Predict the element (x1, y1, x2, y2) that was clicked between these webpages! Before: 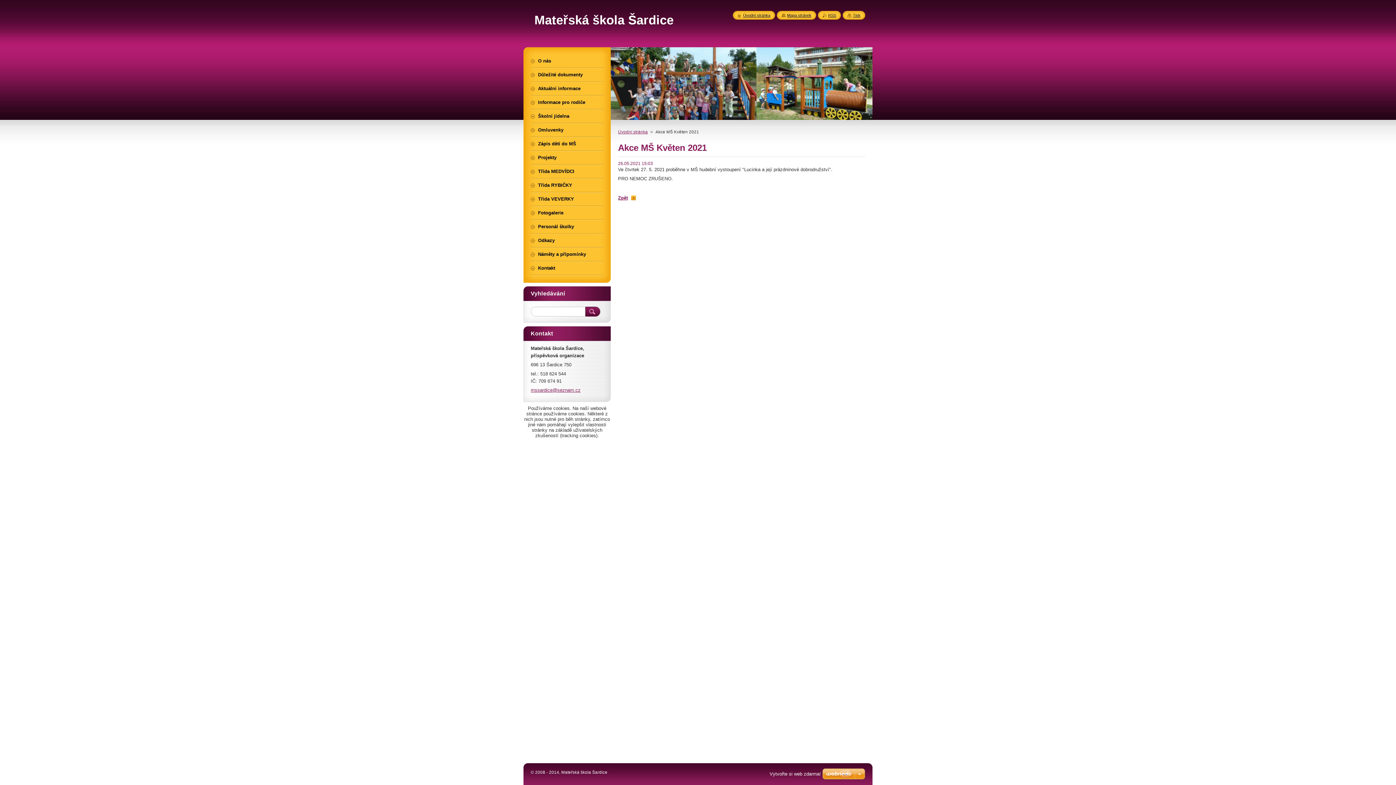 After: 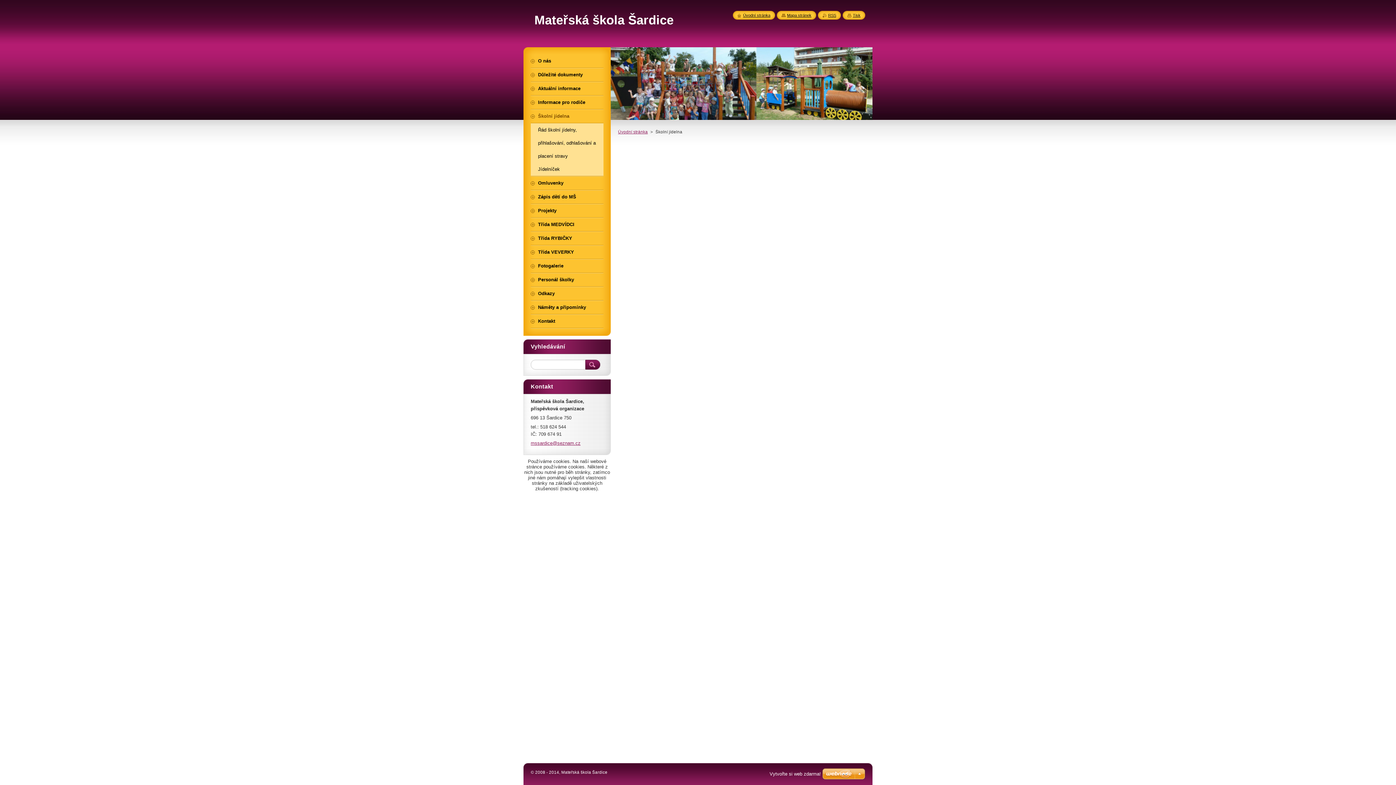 Action: label: Školní jídelna bbox: (530, 109, 603, 122)